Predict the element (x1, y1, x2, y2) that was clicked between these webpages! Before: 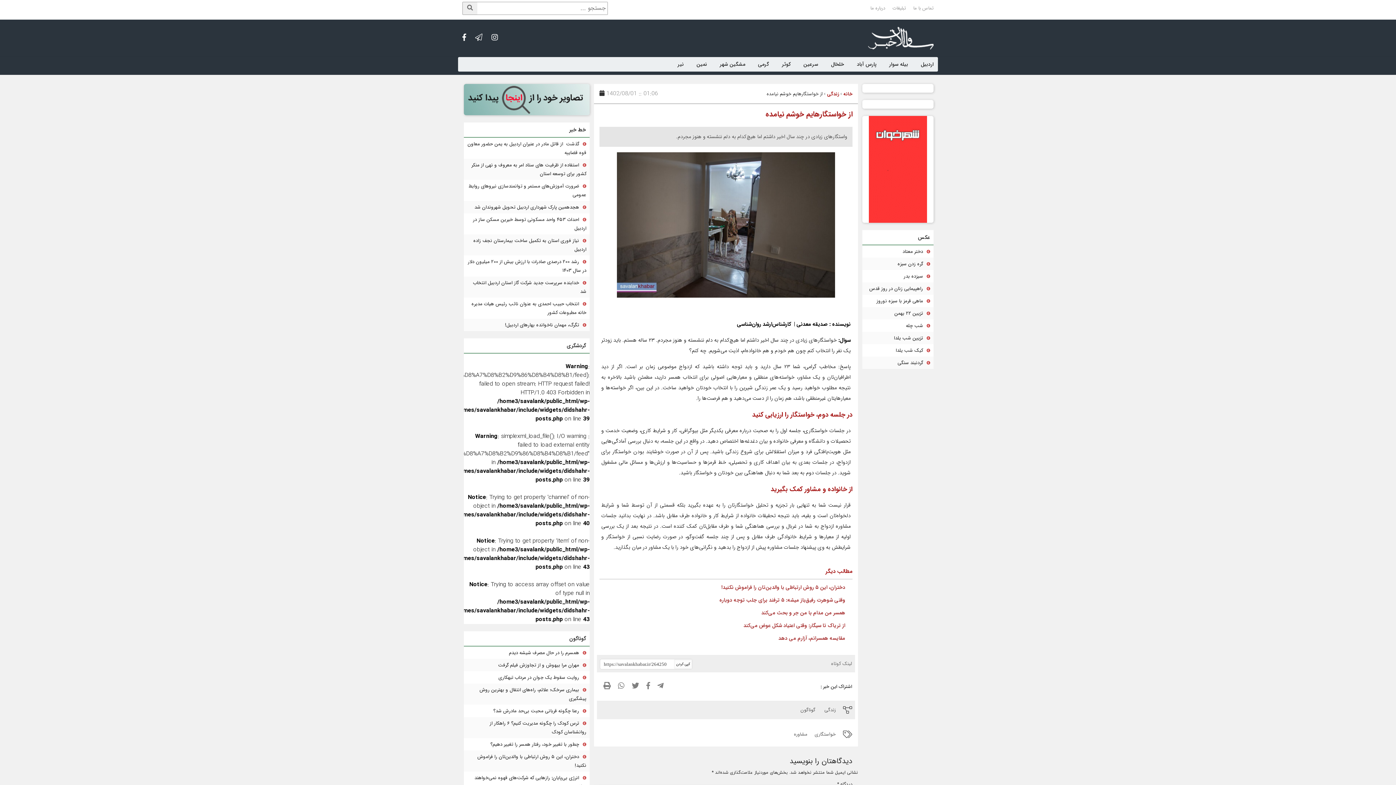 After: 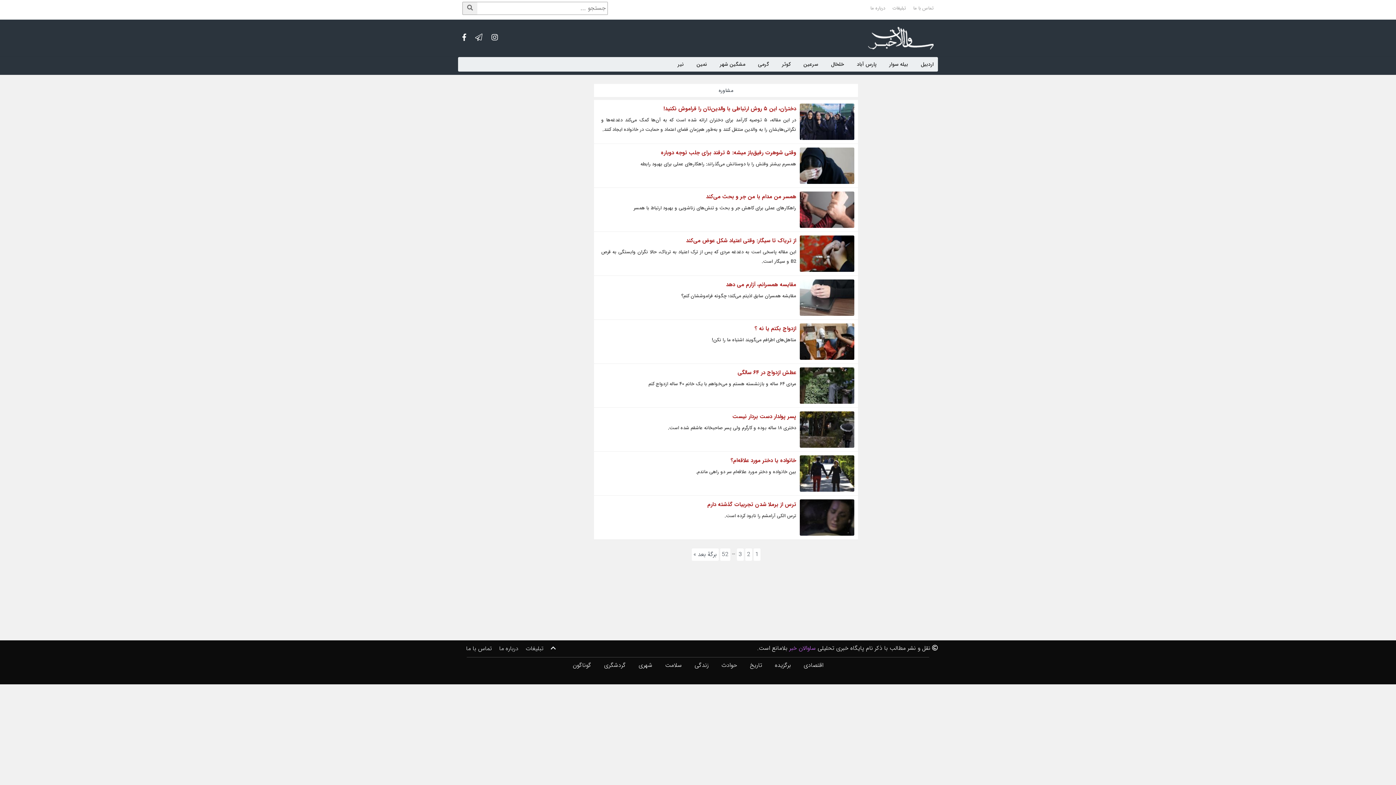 Action: bbox: (794, 730, 807, 738) label: مشاوره